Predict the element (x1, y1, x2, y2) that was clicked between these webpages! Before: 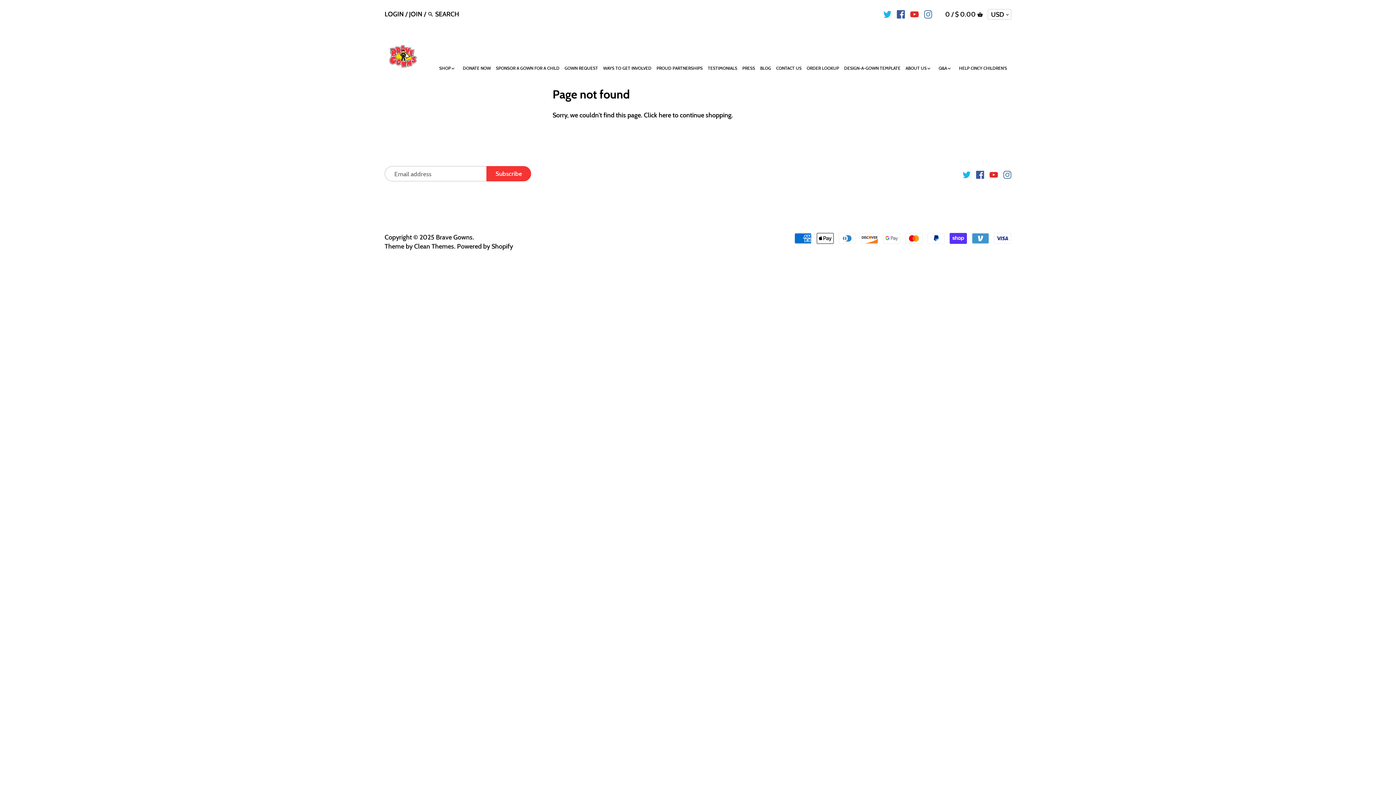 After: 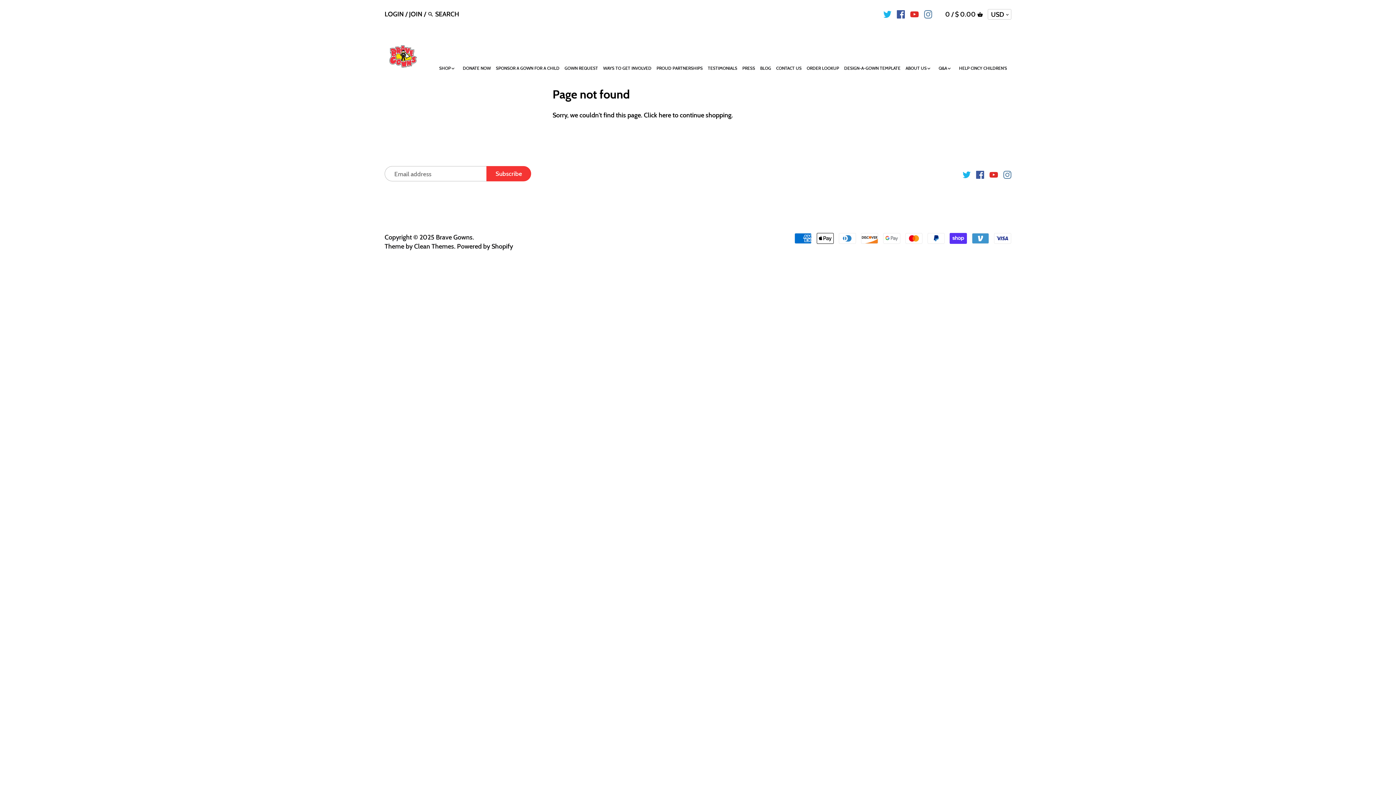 Action: bbox: (962, 146, 1011, 155) label: Back to the top 